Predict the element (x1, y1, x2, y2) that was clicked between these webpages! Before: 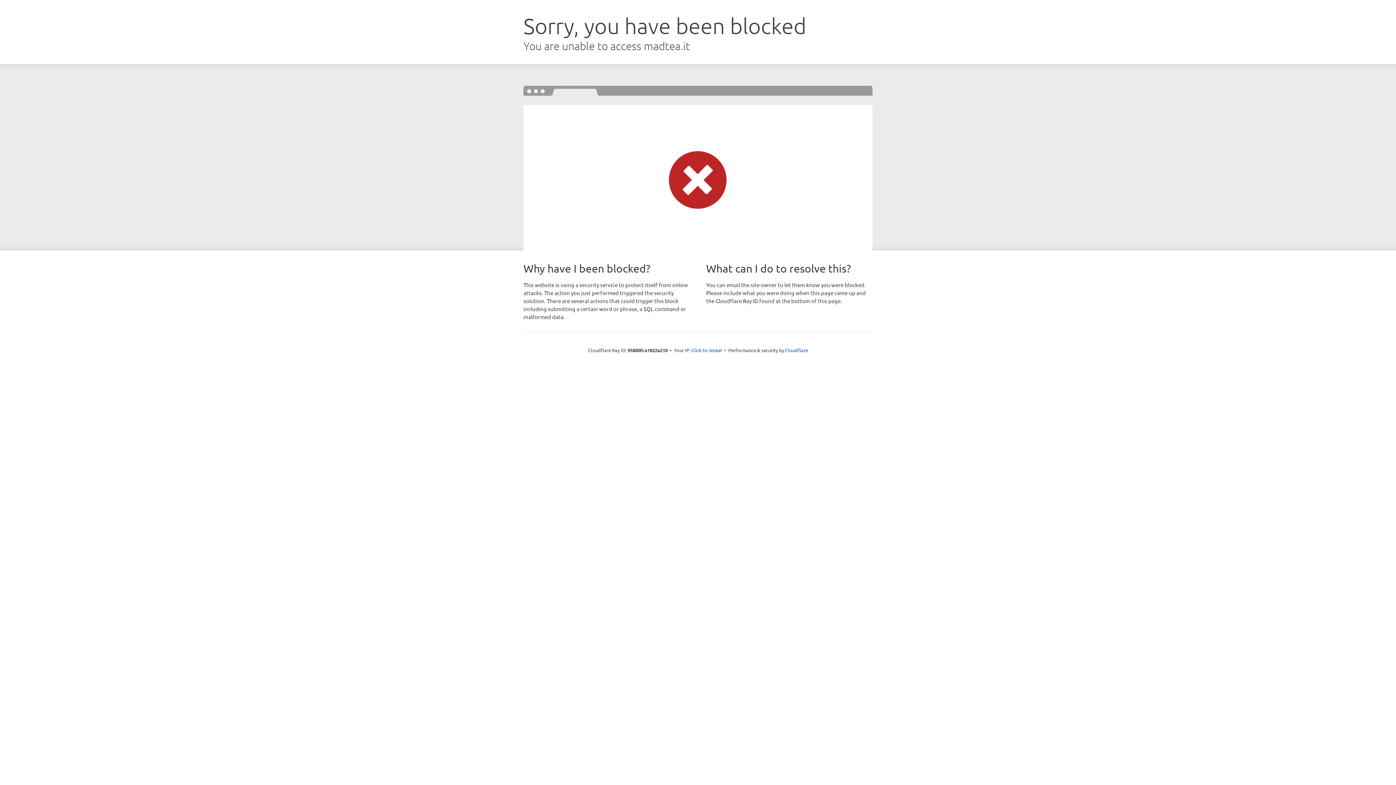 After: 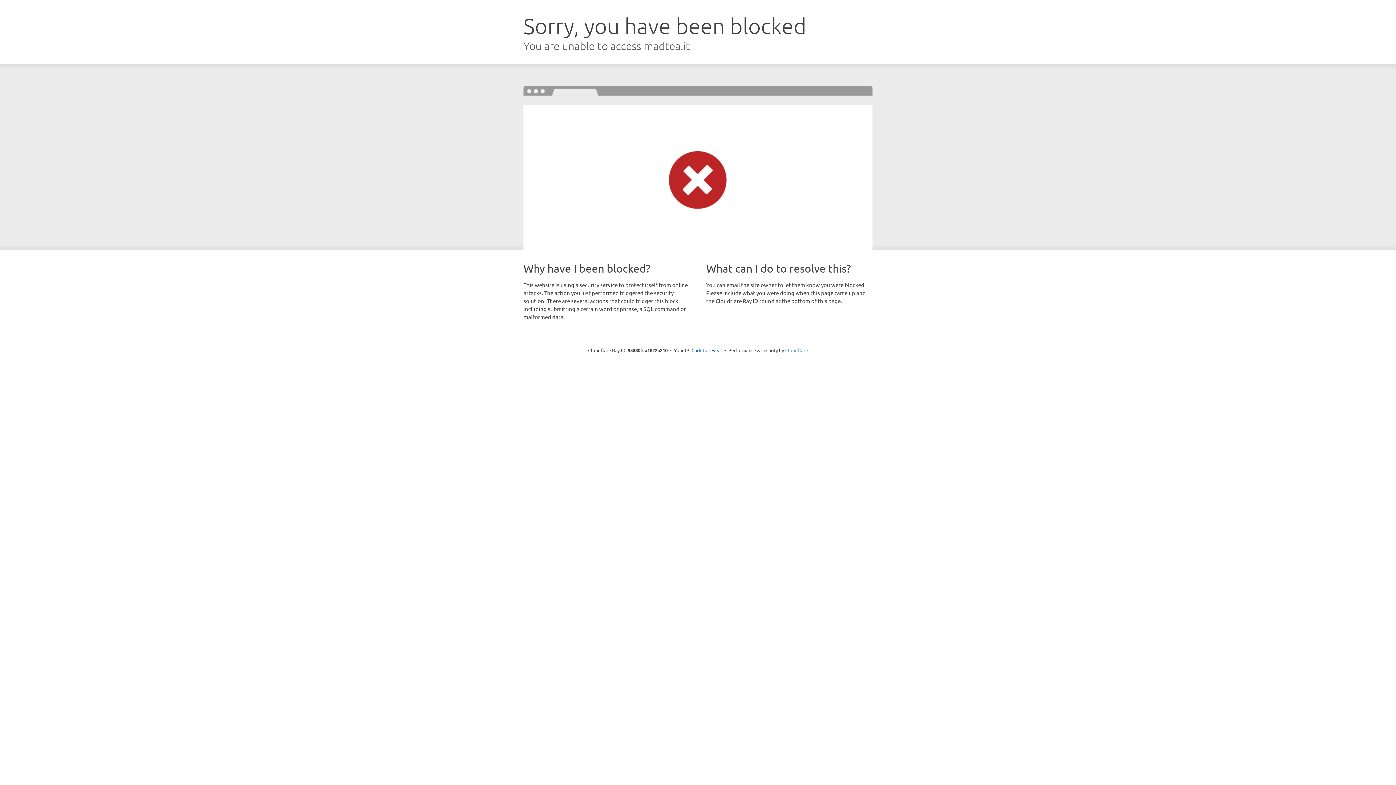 Action: bbox: (785, 347, 808, 353) label: Cloudflare